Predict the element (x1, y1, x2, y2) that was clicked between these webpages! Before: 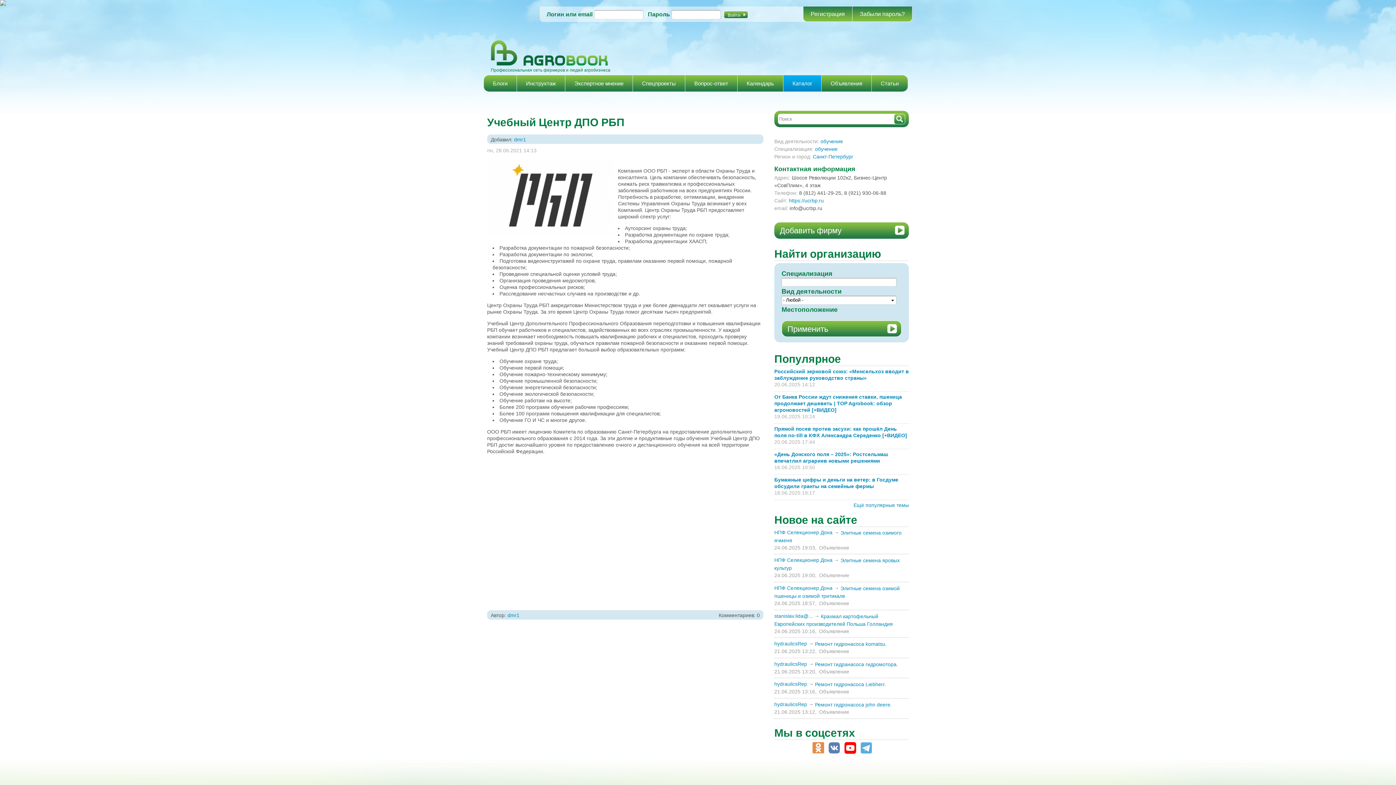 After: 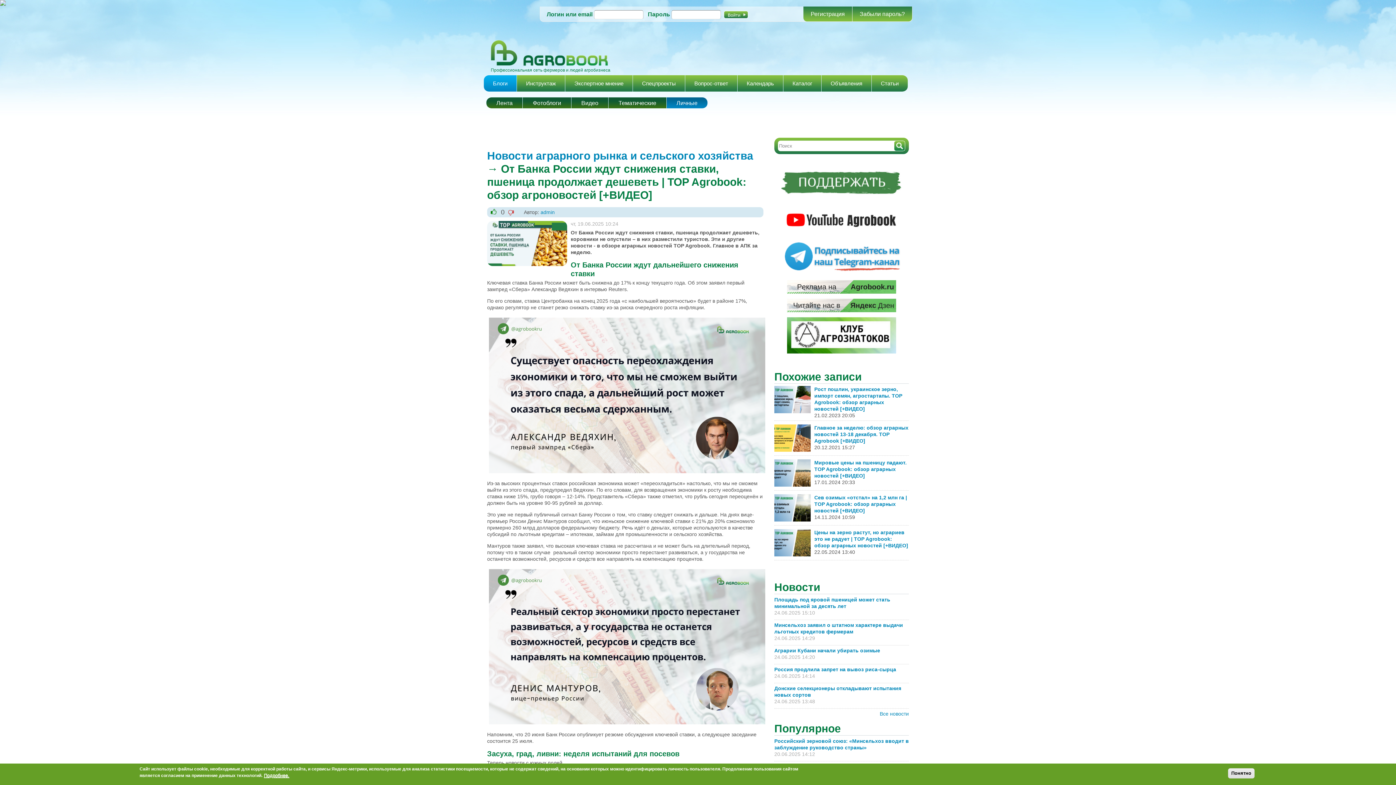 Action: bbox: (774, 394, 902, 413) label: От Банка России ждут снижения ставки, пшеница продолжает дешеветь | TOP Agrobook: обзор агроновостей [+ВИДЕО]